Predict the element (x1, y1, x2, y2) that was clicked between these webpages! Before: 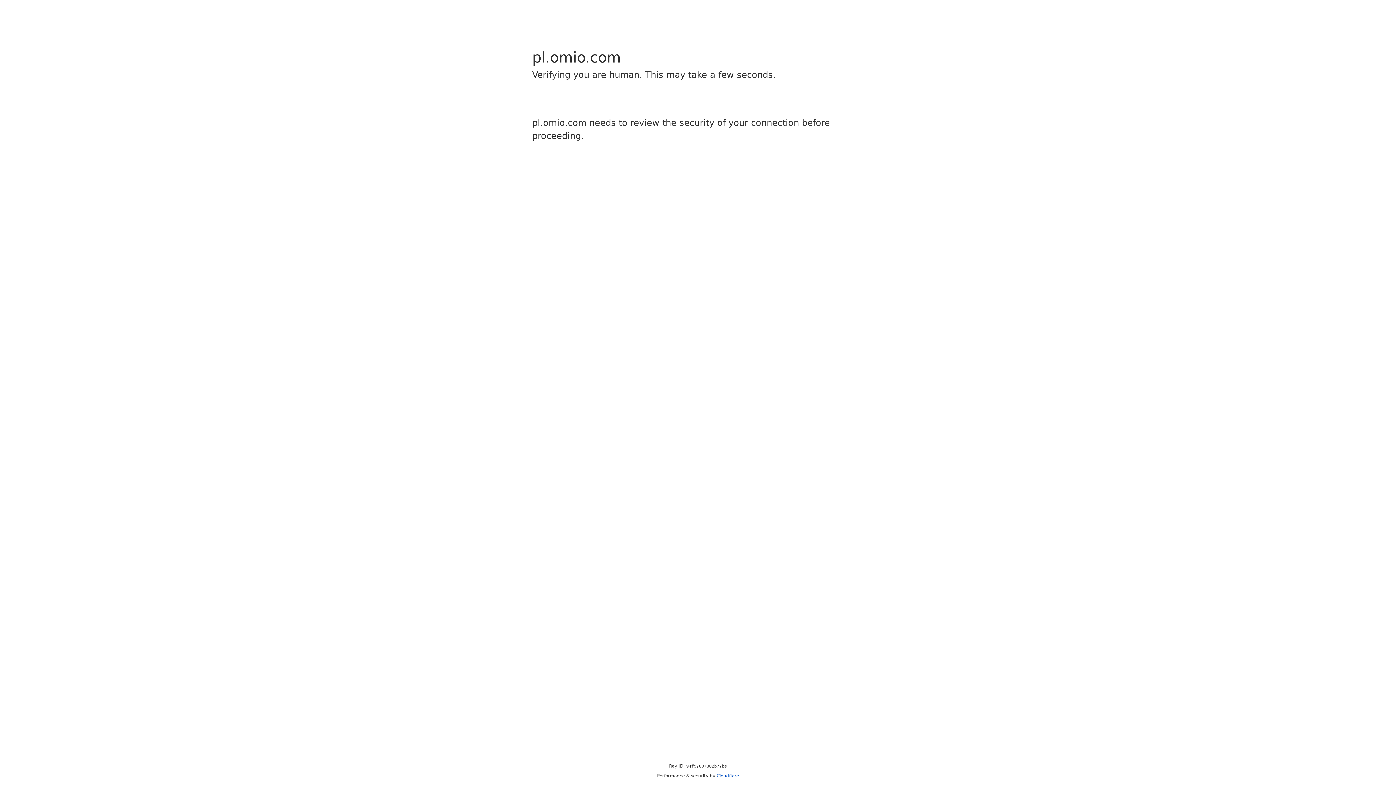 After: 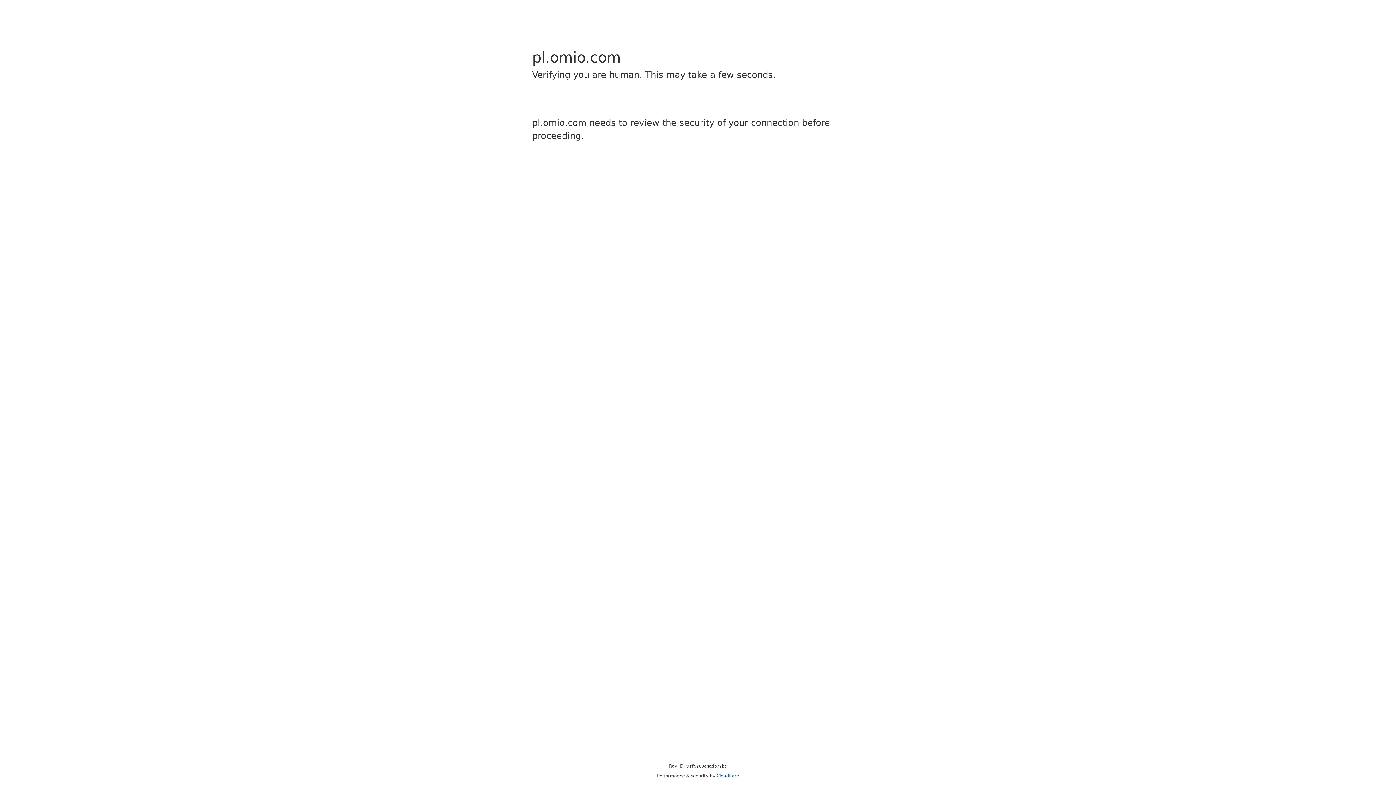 Action: bbox: (716, 773, 739, 778) label: Cloudflare